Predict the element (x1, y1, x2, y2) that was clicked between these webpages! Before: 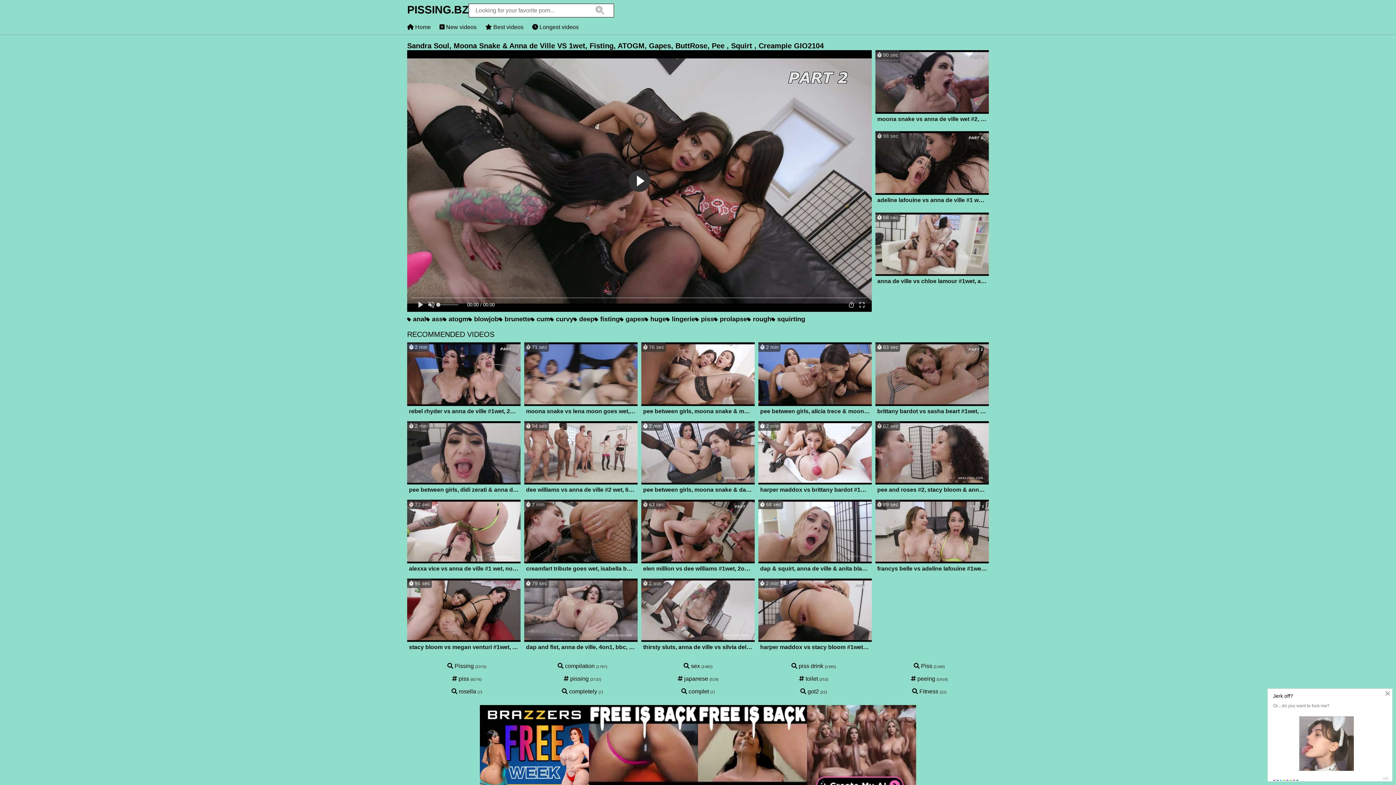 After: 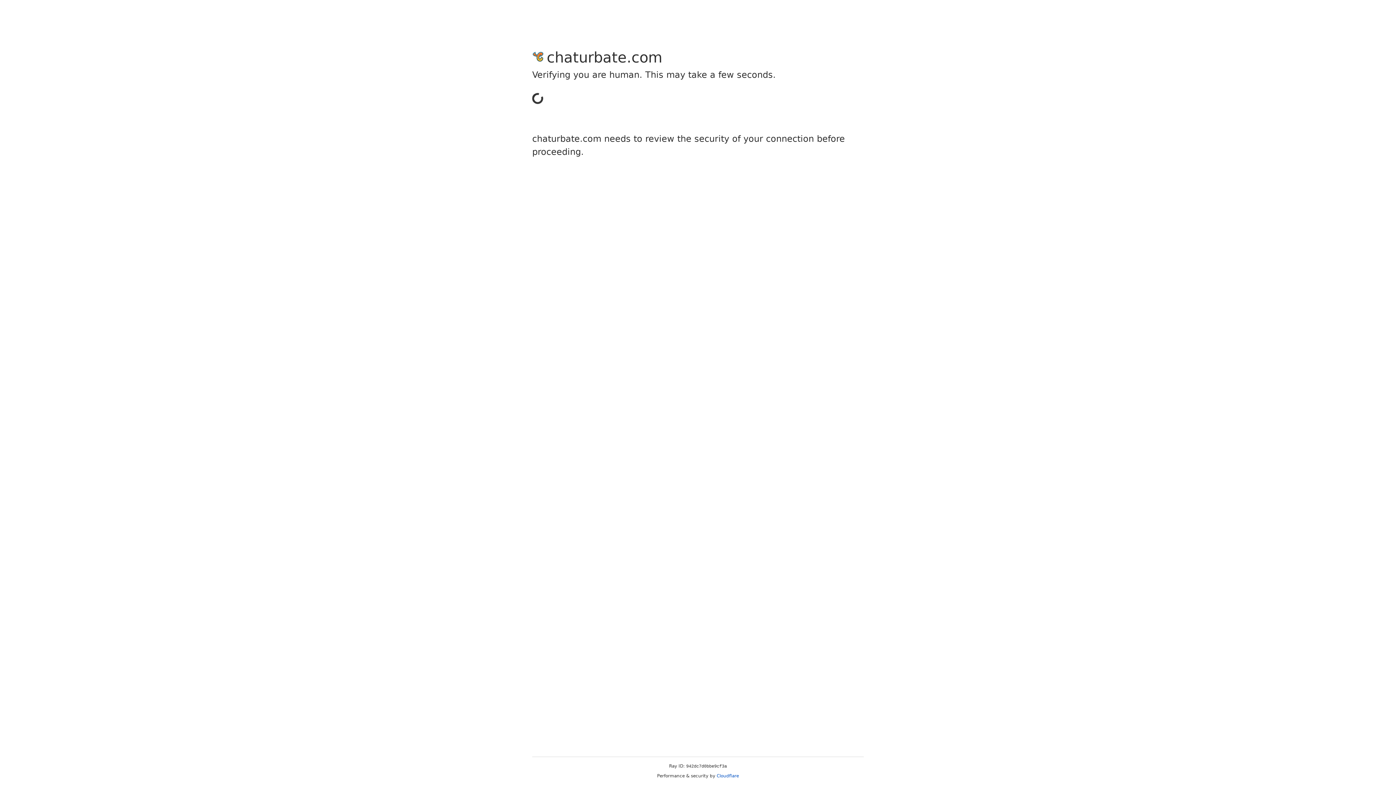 Action: label:  76 sec
pee between girls, moona snake & may thai, 2on2, bbc, atogm, dap, gapes, pee , squirt , creampie swallow gio1900 bbox: (641, 342, 754, 417)